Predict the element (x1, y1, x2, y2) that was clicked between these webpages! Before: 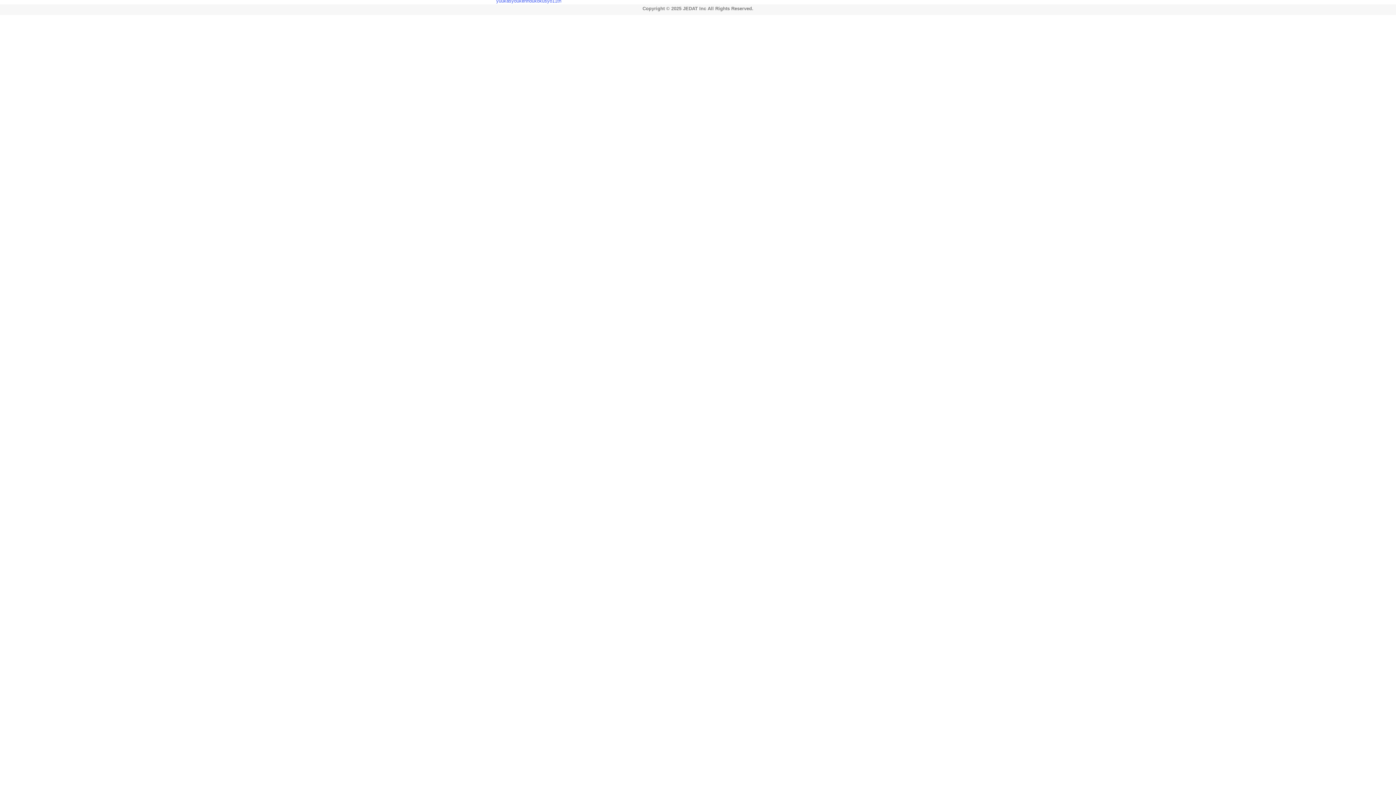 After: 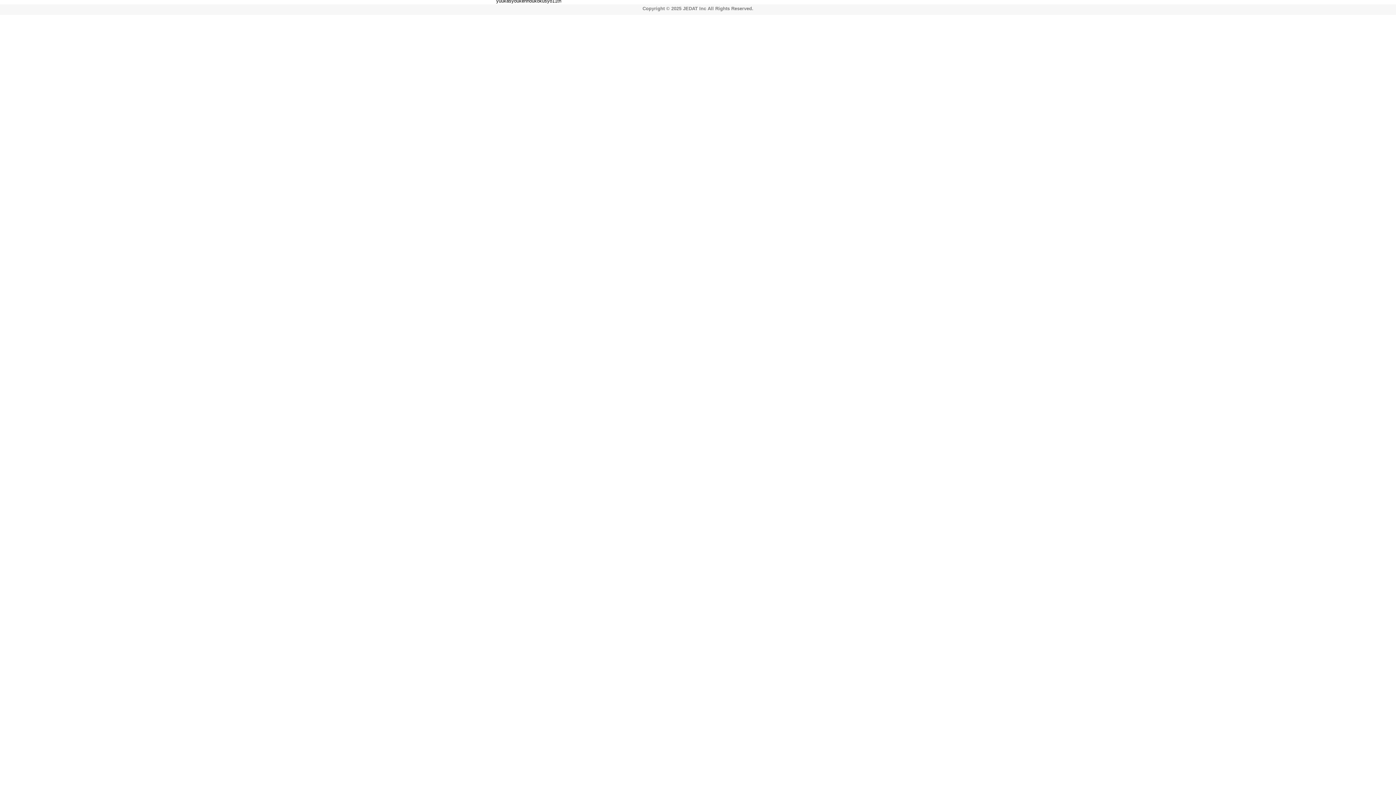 Action: bbox: (496, -1, 561, 3) label: yuukasyoukenhoukokusyo11th